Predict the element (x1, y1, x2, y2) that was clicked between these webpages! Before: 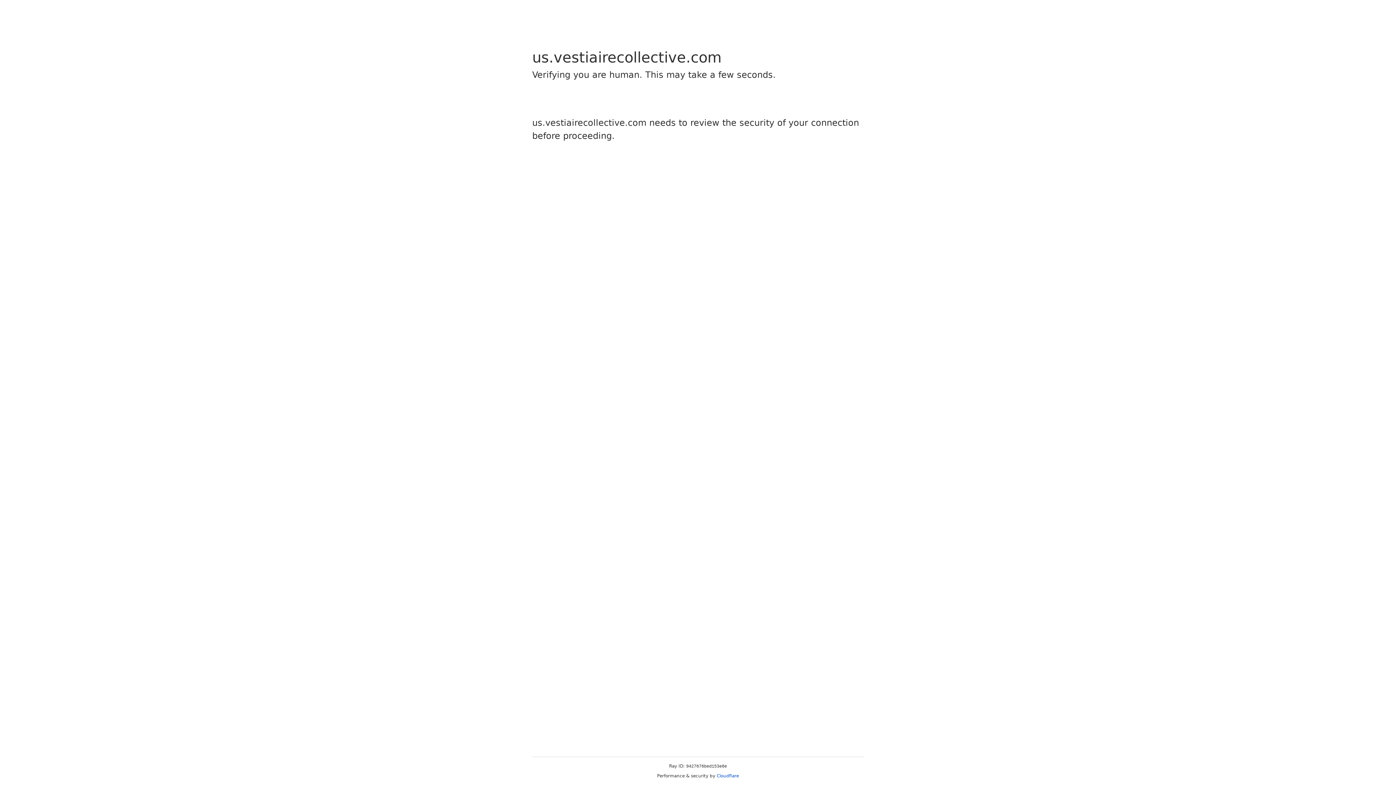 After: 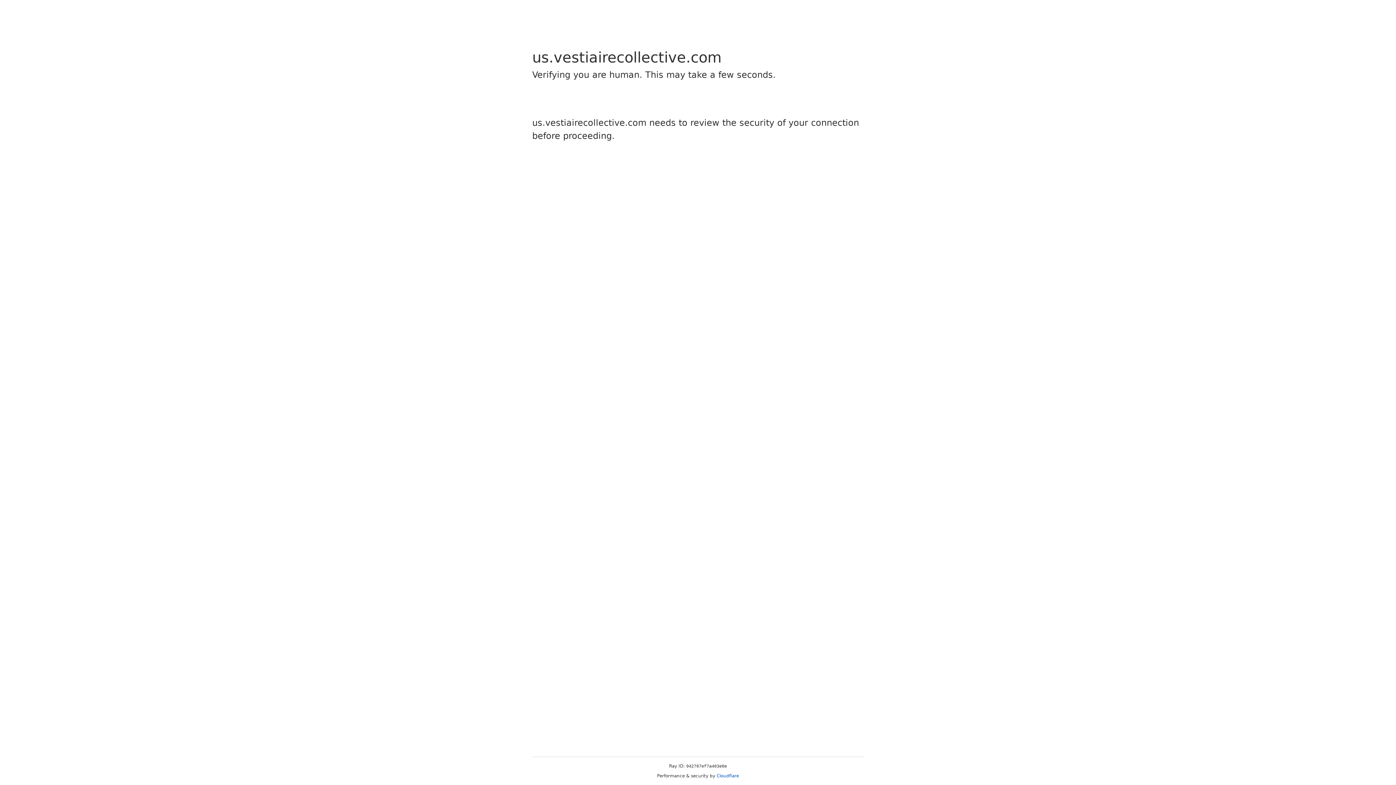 Action: bbox: (716, 773, 739, 778) label: Cloudflare